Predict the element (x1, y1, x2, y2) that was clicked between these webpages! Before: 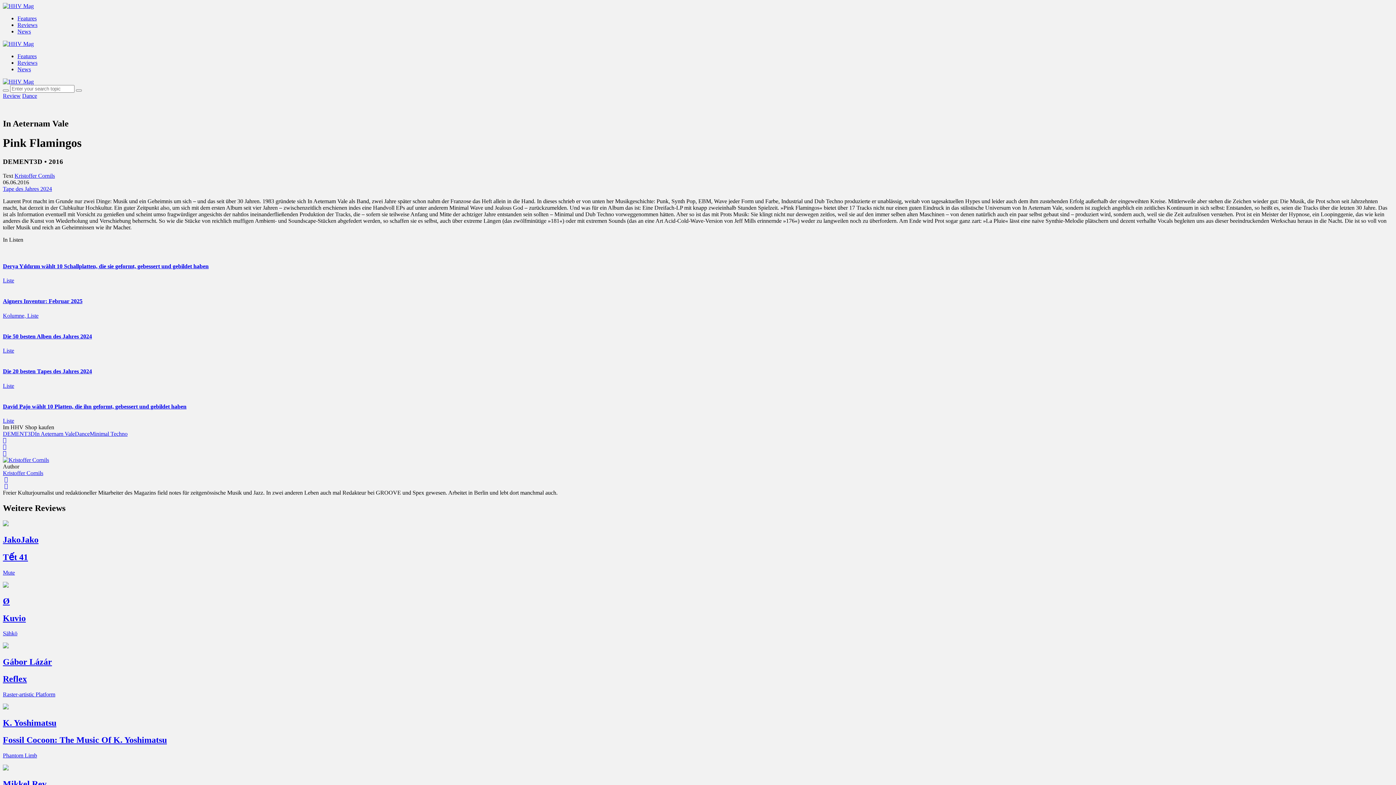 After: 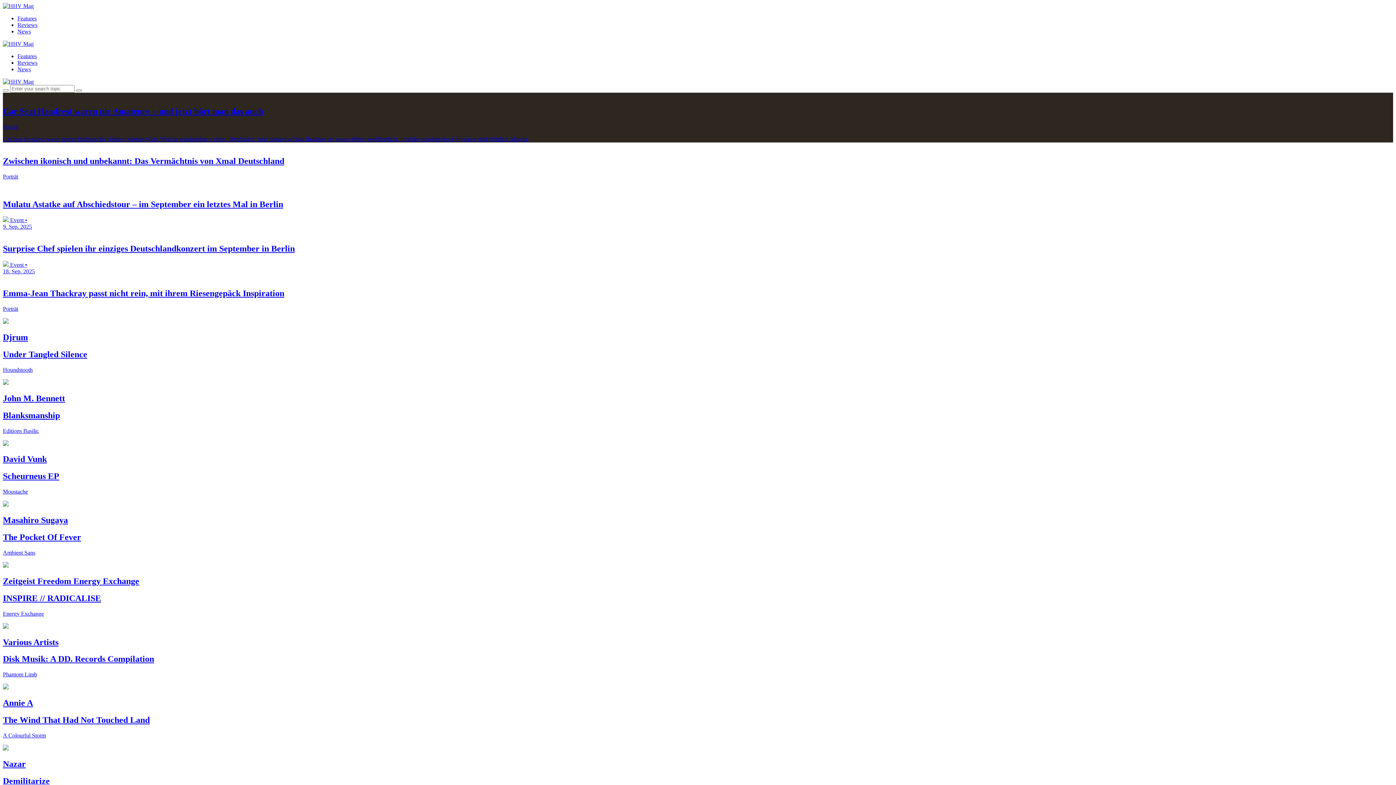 Action: bbox: (2, 78, 33, 84)